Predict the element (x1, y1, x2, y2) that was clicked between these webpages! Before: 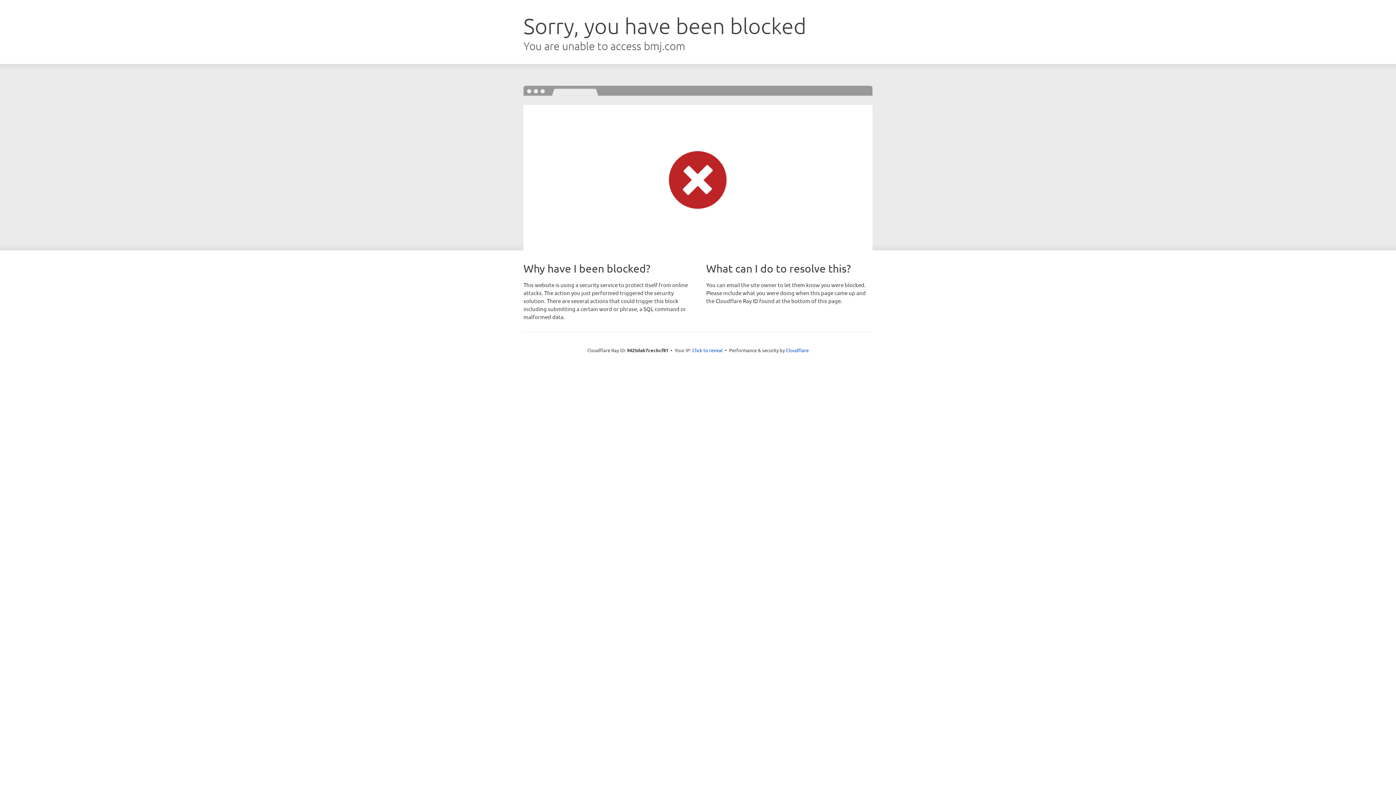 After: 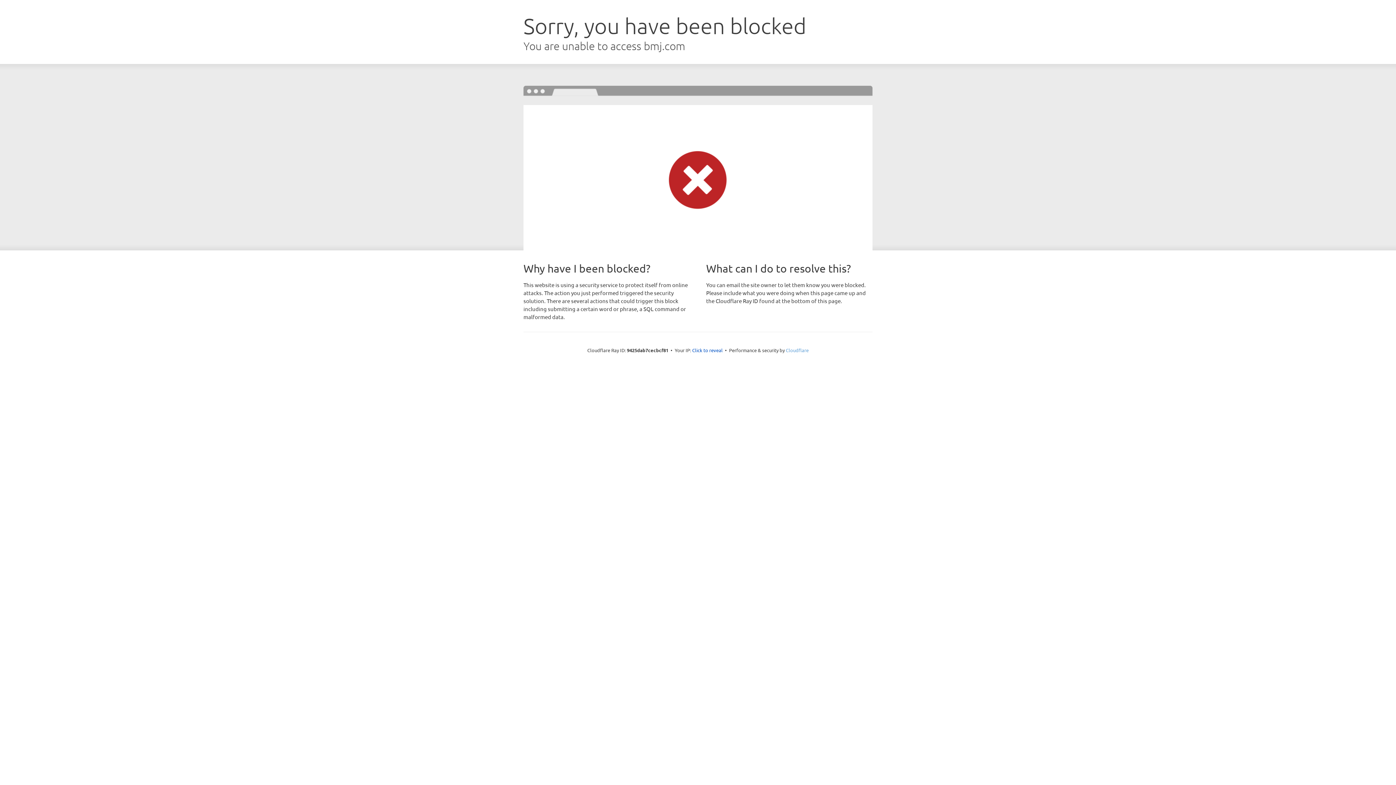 Action: bbox: (786, 347, 808, 353) label: Cloudflare